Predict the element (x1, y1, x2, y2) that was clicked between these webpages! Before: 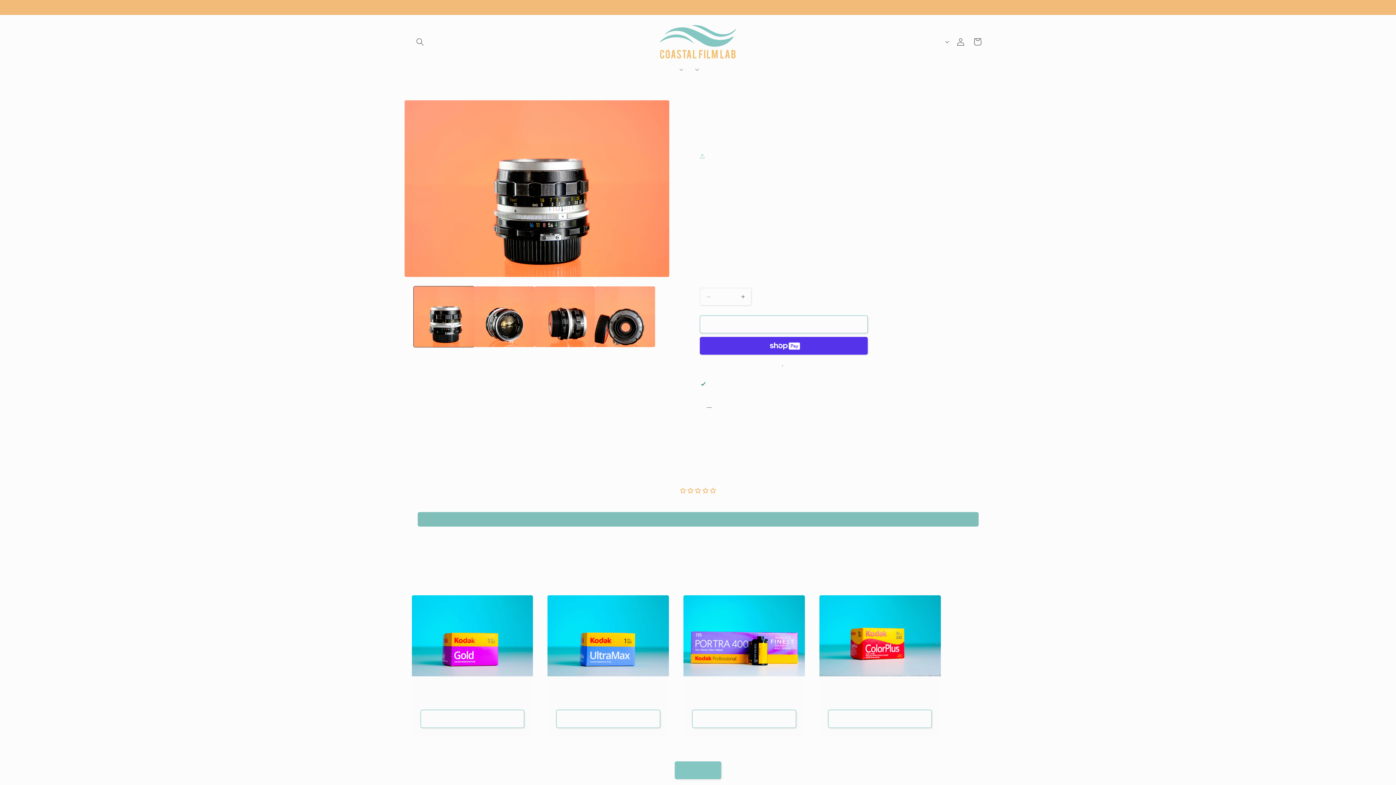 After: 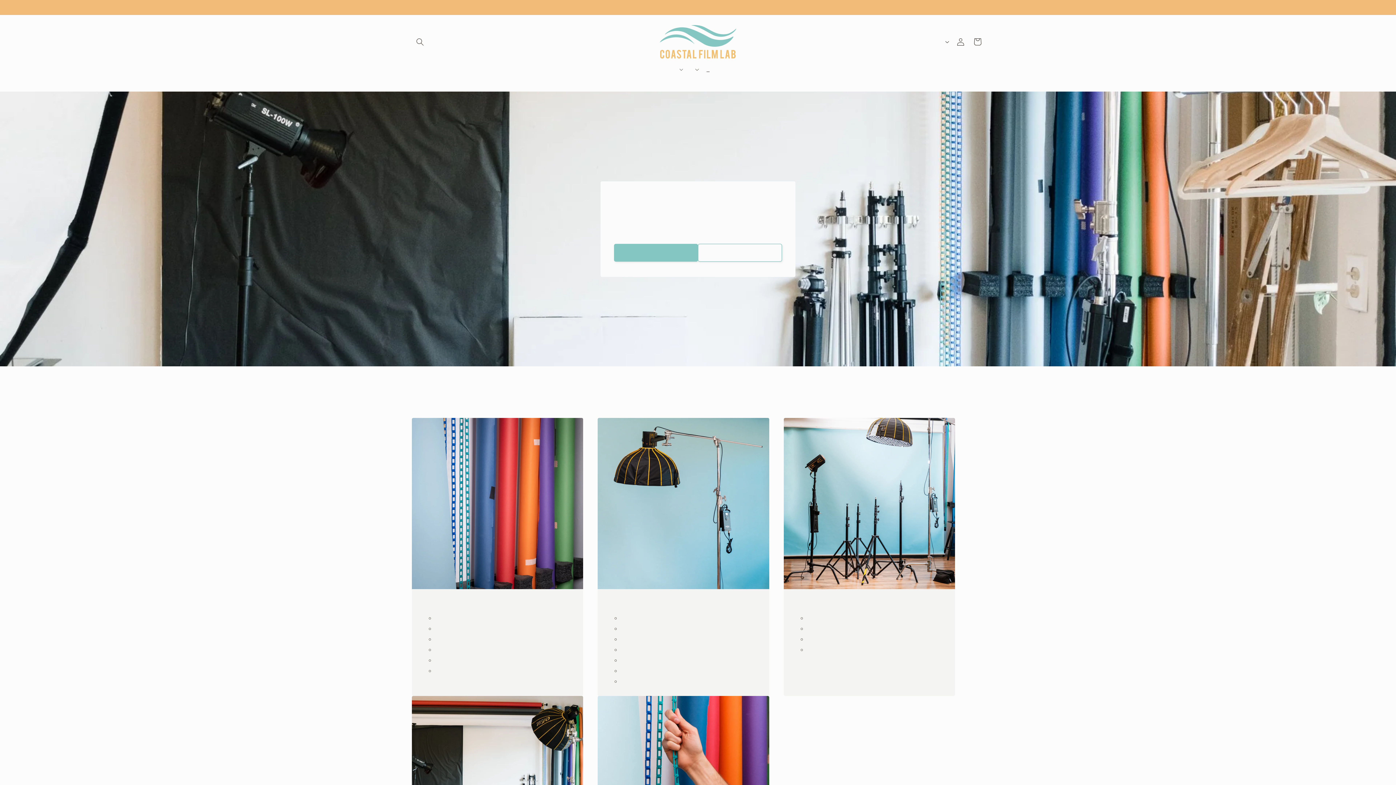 Action: bbox: (702, 61, 714, 77) label: Studio Rental